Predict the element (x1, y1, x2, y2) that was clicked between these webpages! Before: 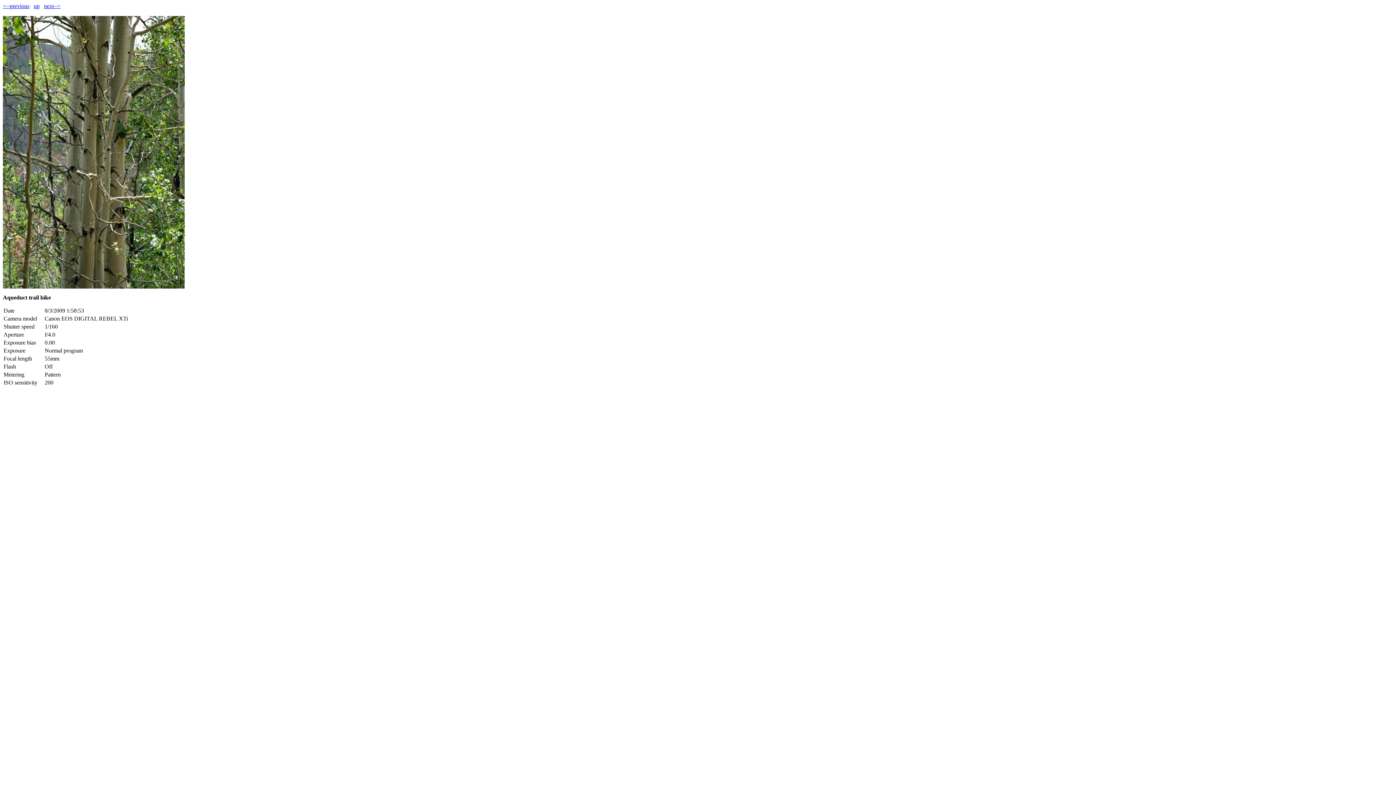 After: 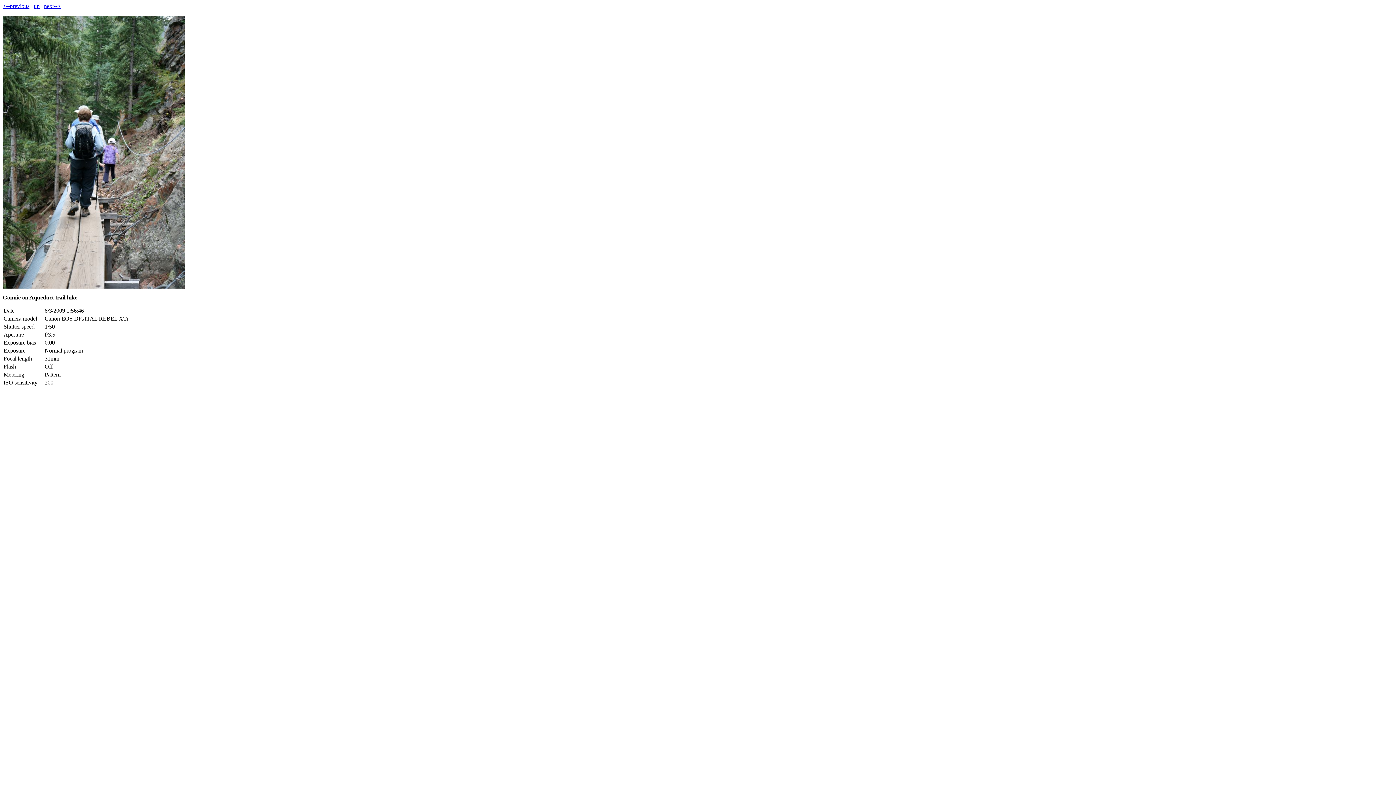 Action: label: <--previous bbox: (2, 2, 29, 9)